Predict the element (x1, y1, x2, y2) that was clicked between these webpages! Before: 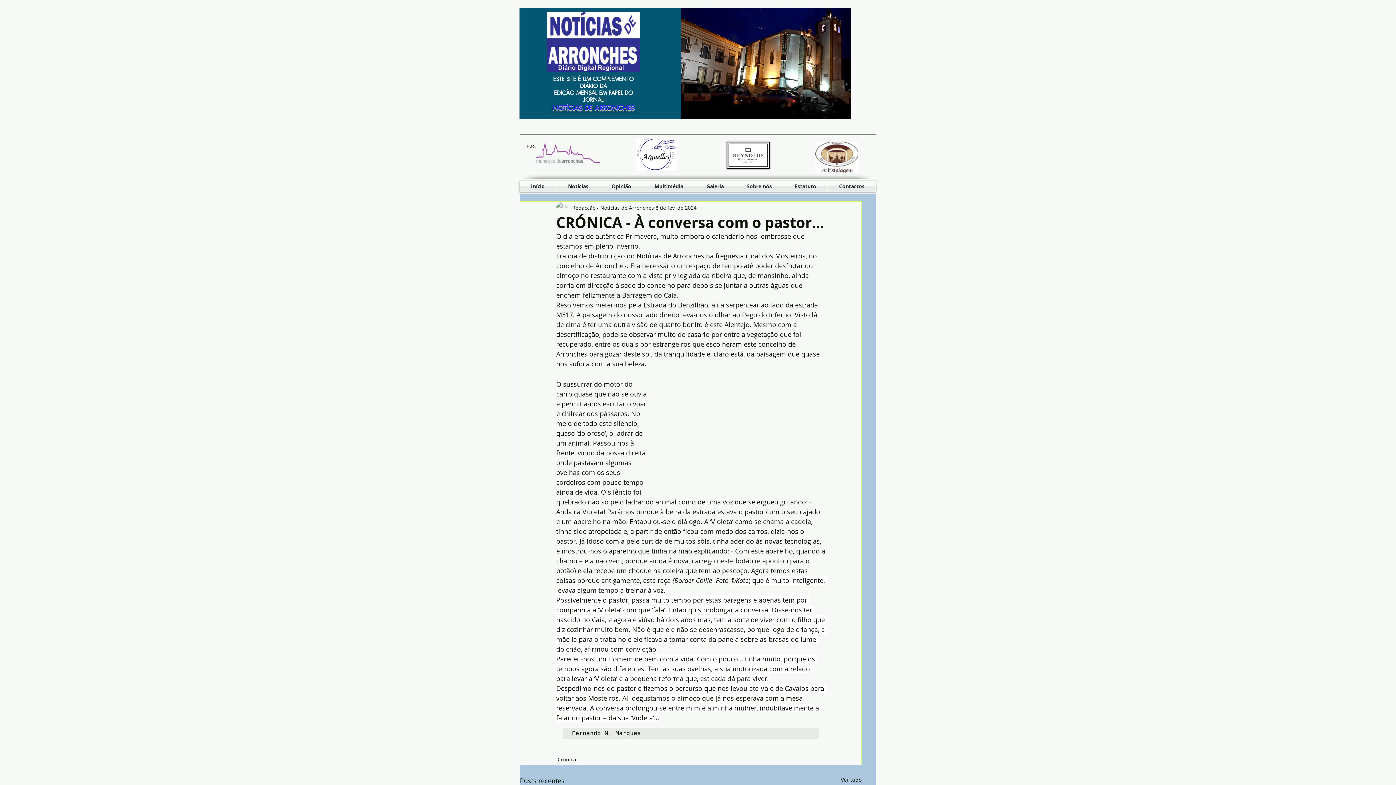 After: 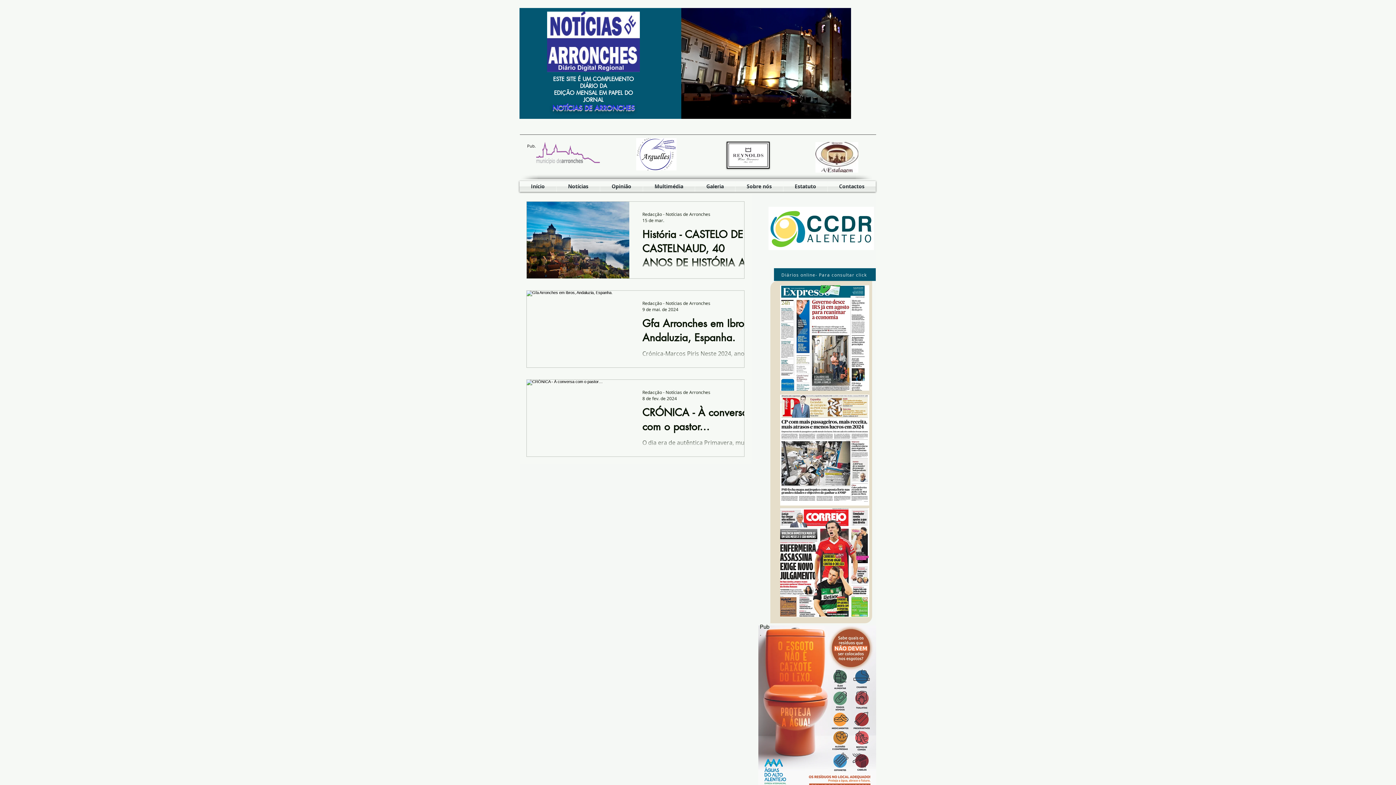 Action: bbox: (557, 756, 576, 763) label: Crónica